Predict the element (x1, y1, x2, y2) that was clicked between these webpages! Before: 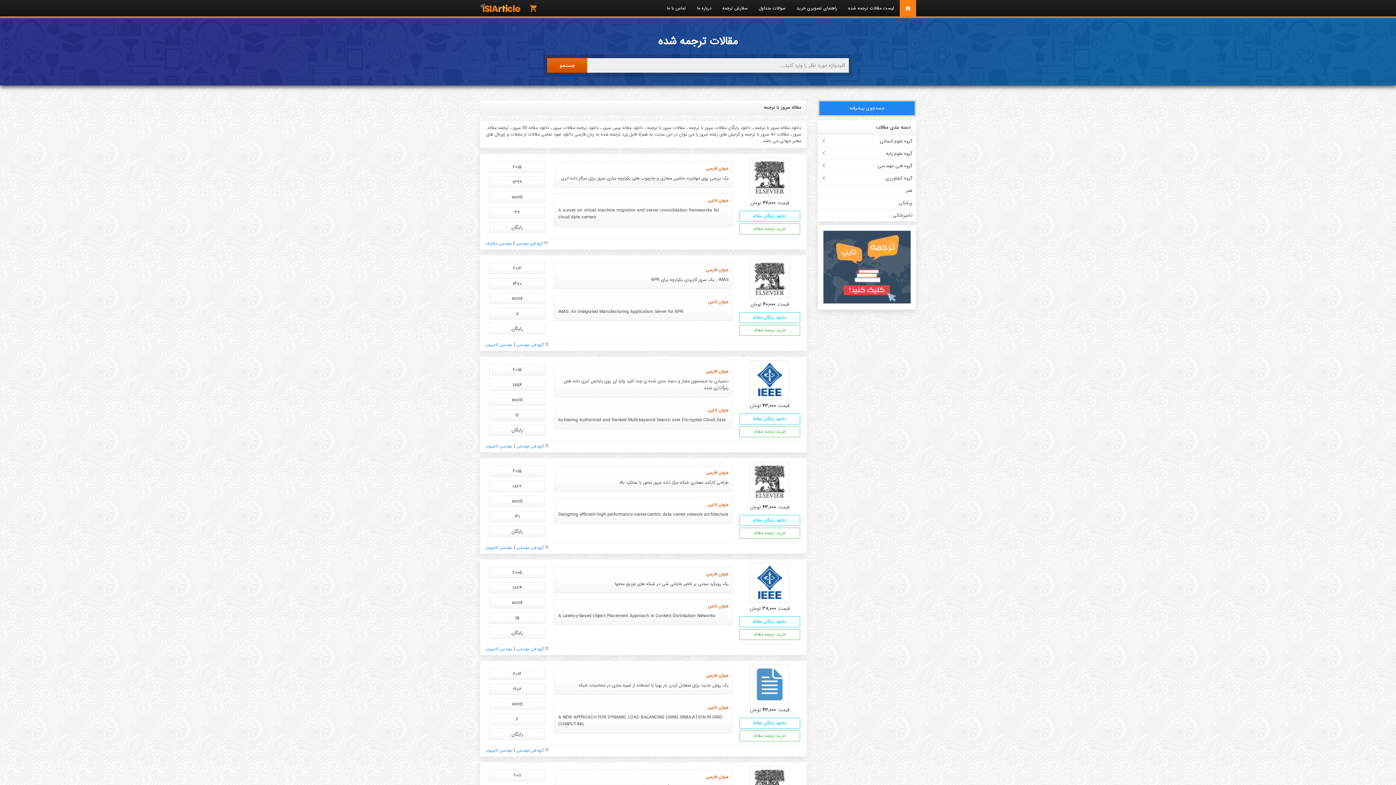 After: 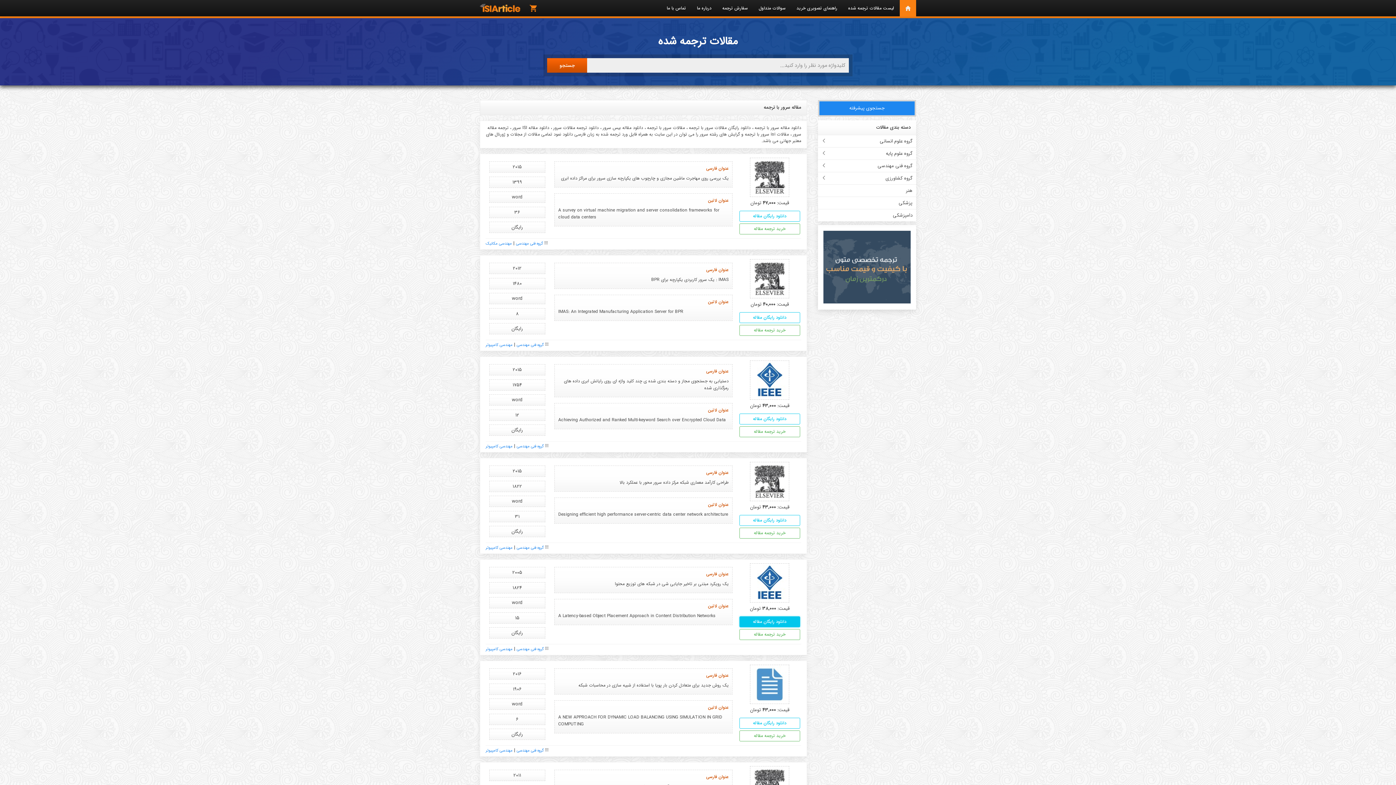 Action: label: دانلود رایگان مقاله bbox: (739, 616, 800, 627)